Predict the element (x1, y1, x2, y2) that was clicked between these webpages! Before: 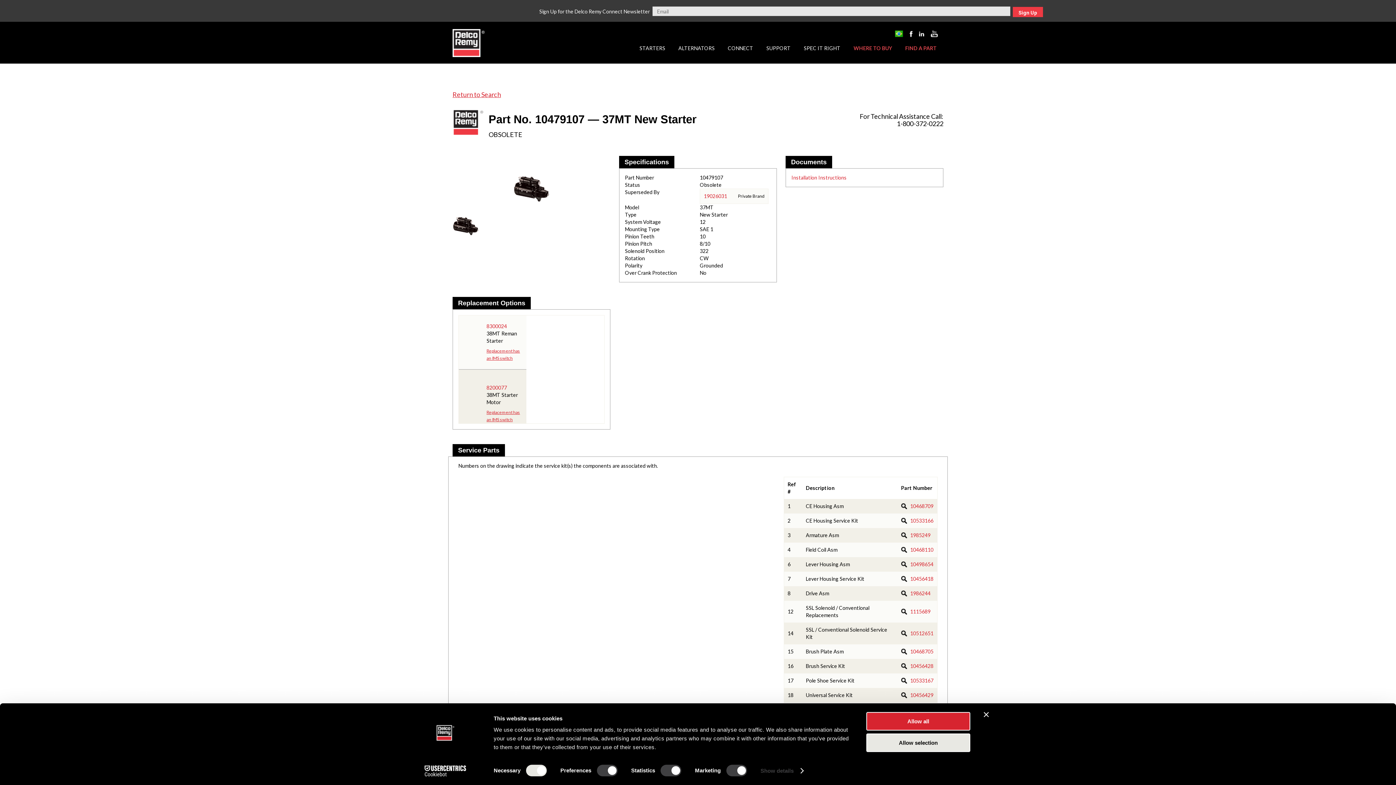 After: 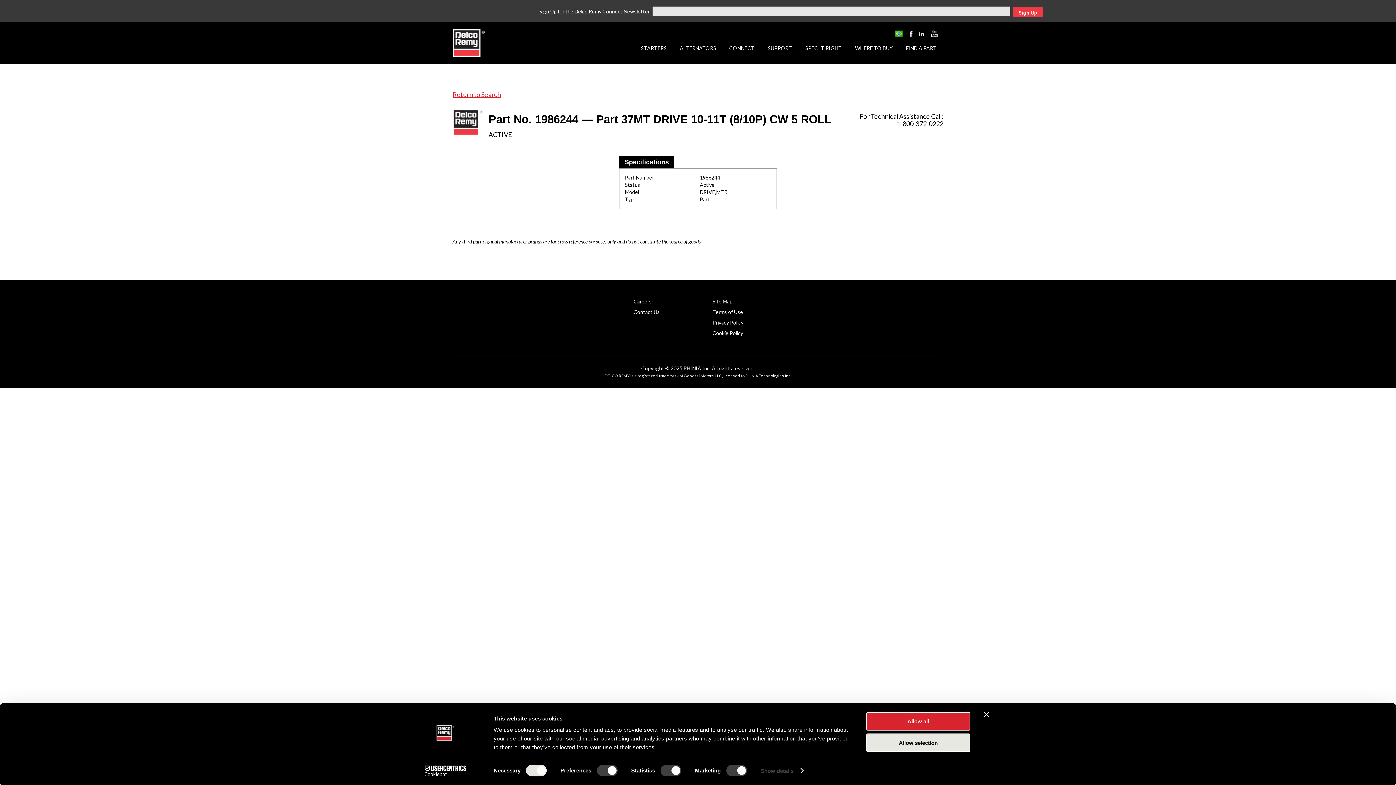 Action: label: 1986244 bbox: (901, 590, 930, 596)